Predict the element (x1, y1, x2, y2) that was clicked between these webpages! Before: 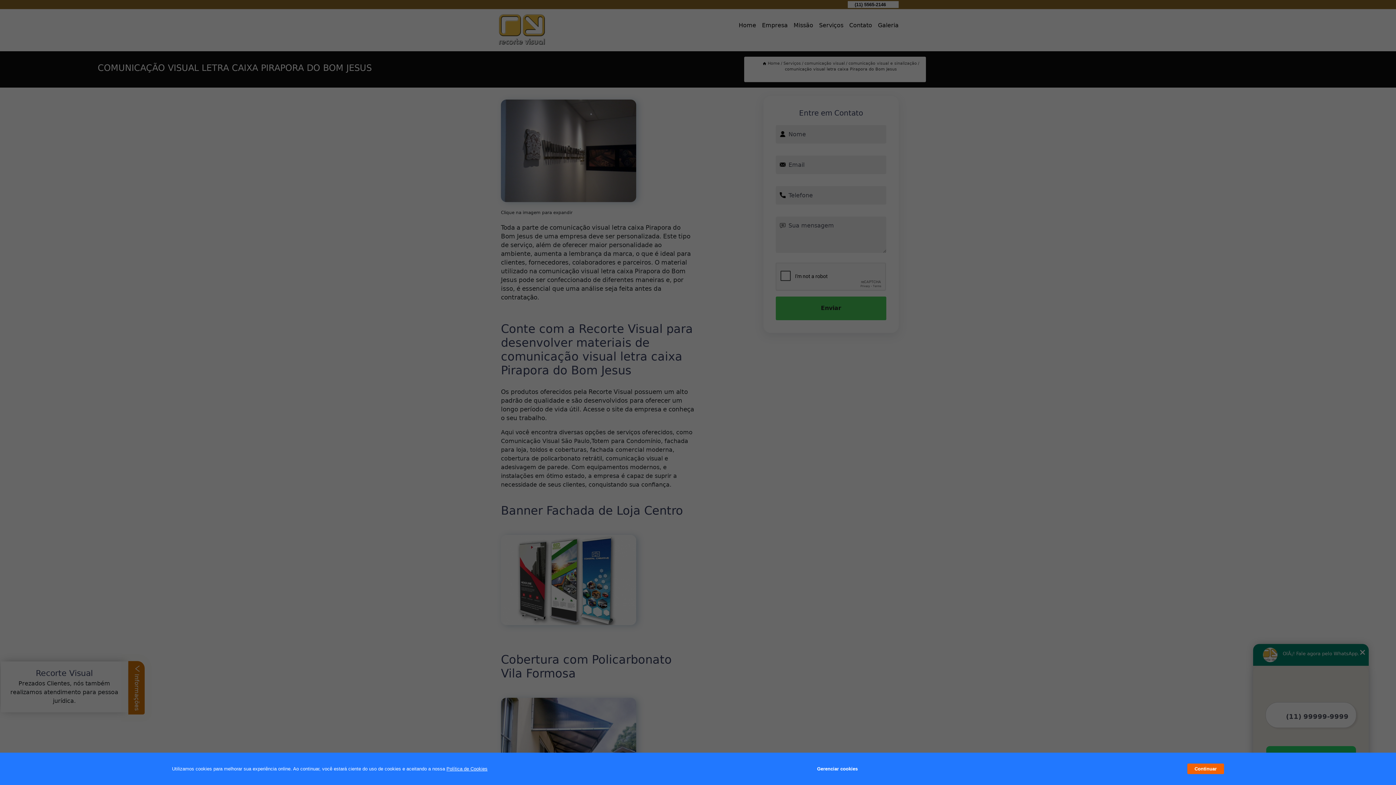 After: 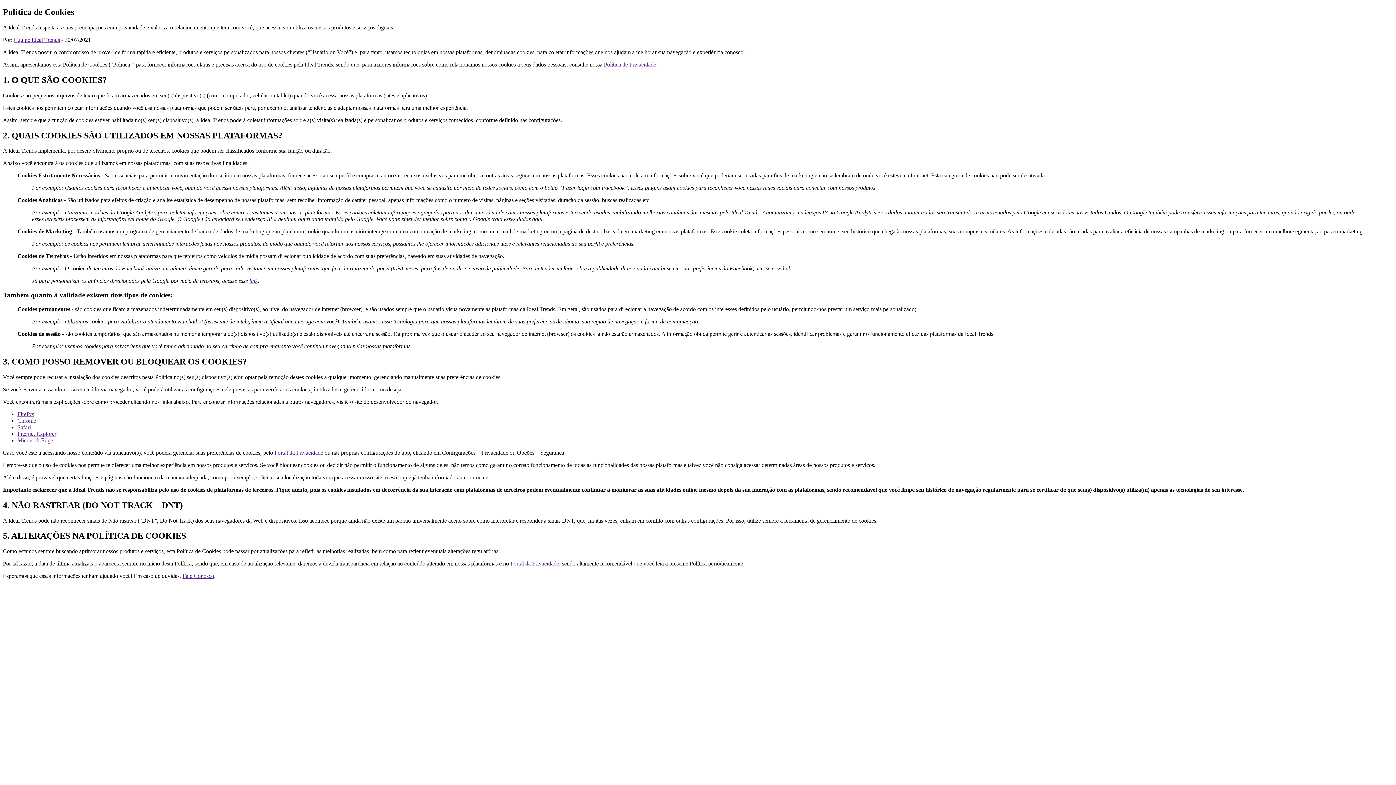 Action: label: Política de Cookies bbox: (446, 766, 487, 772)